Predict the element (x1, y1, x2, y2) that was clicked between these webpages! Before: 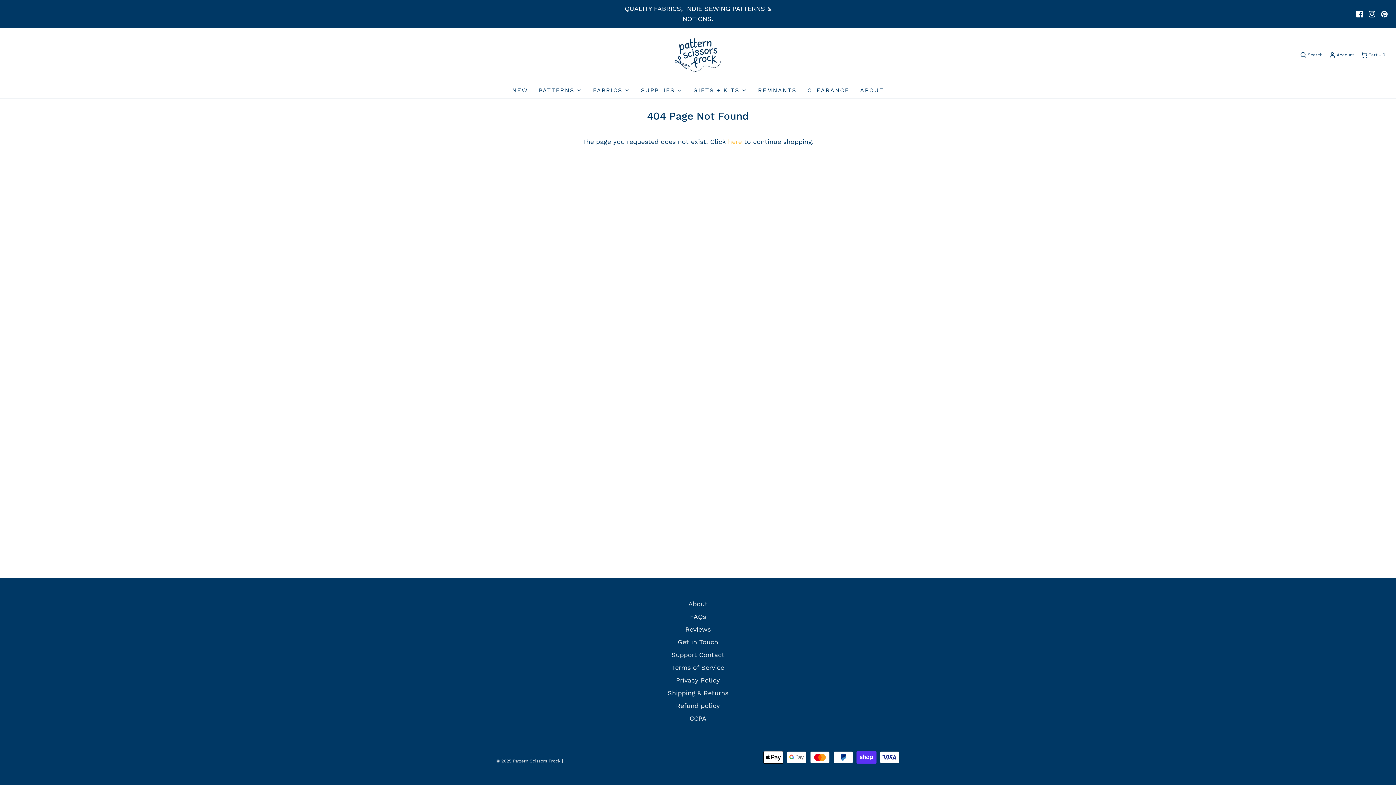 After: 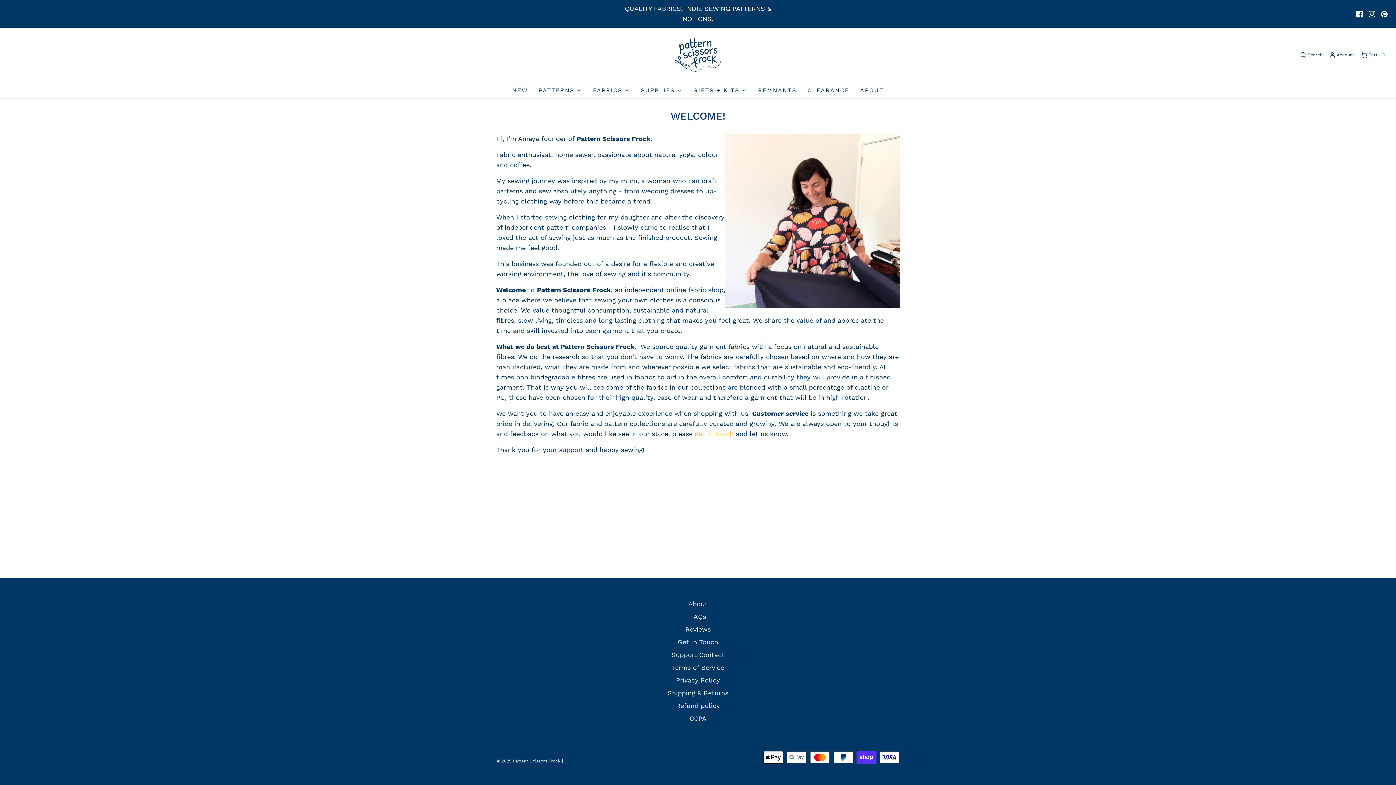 Action: label: About bbox: (688, 599, 707, 612)